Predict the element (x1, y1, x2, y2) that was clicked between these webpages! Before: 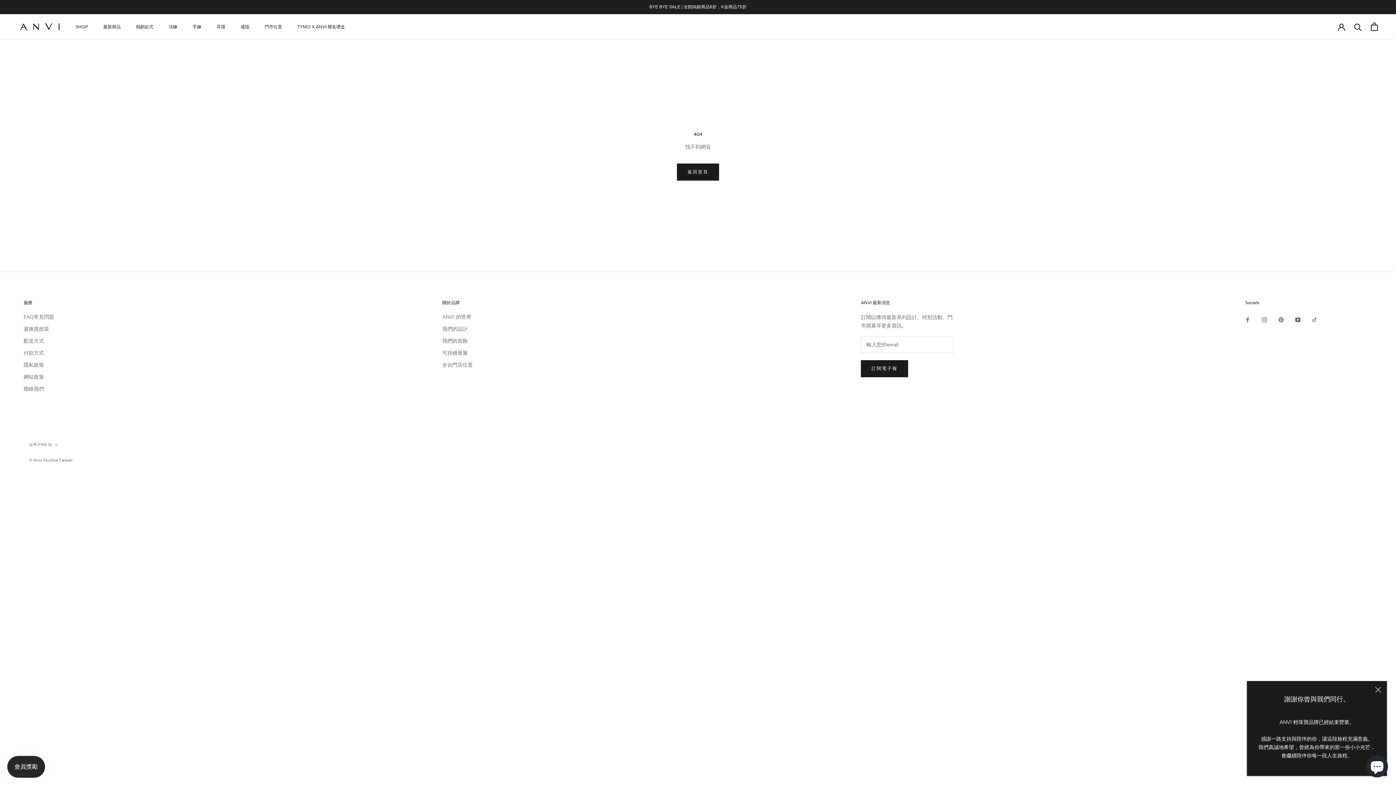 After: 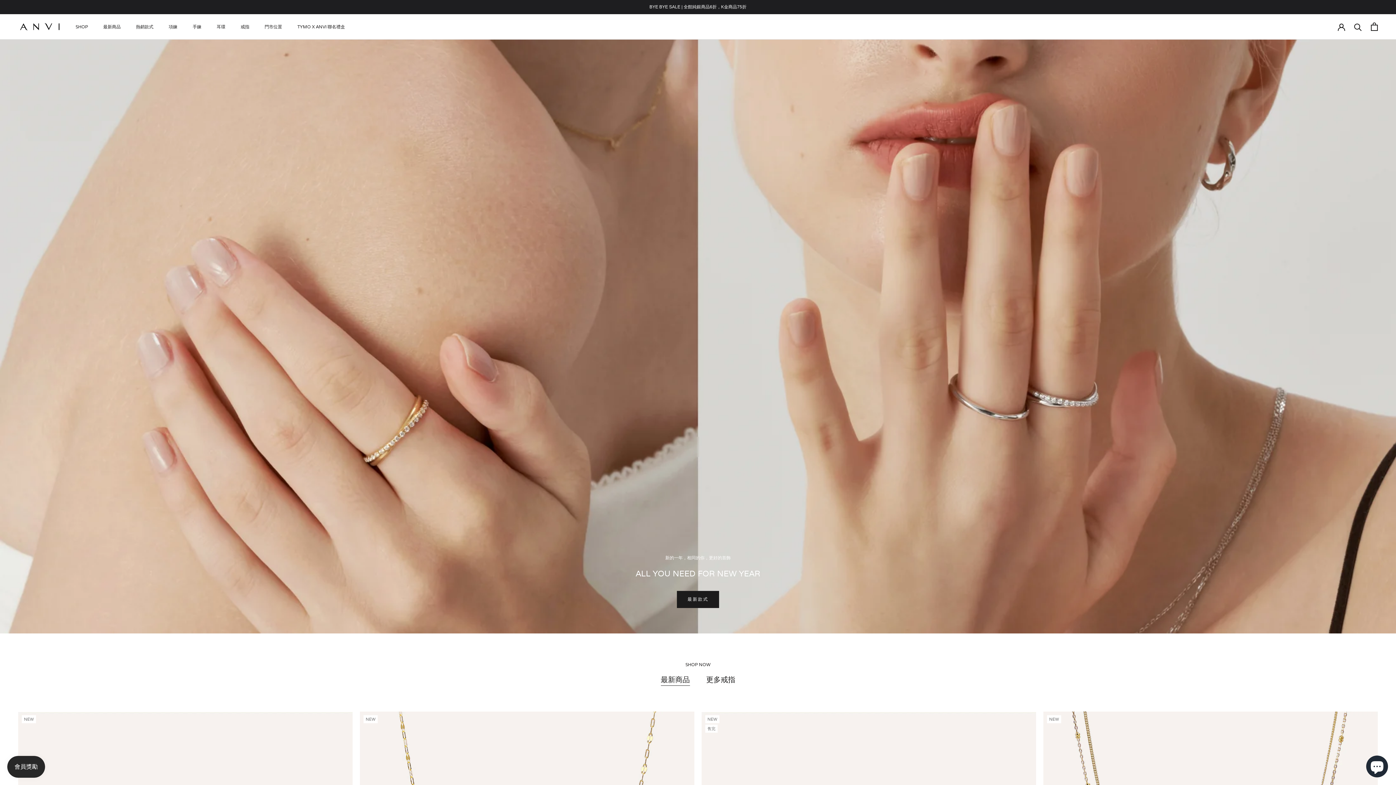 Action: bbox: (677, 163, 719, 180) label: 返回首頁